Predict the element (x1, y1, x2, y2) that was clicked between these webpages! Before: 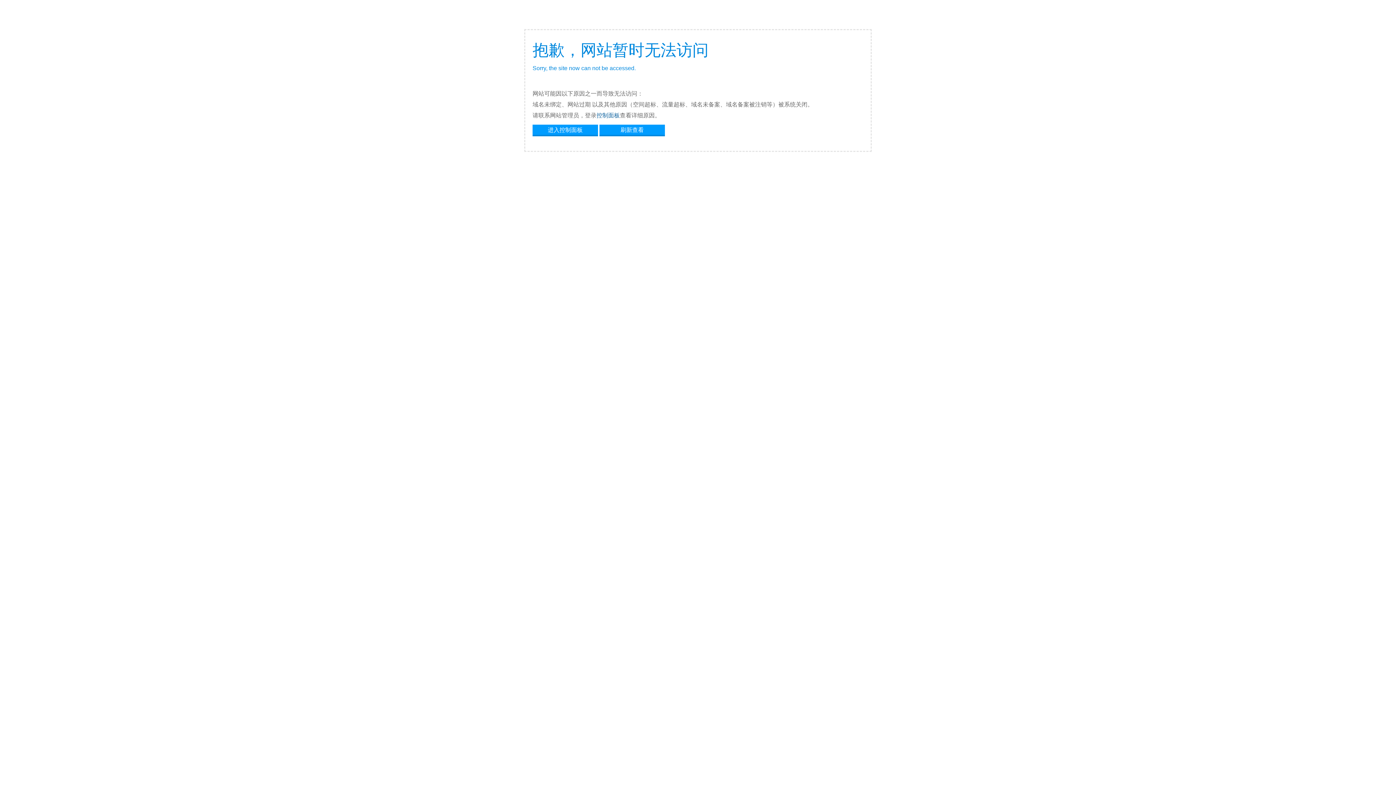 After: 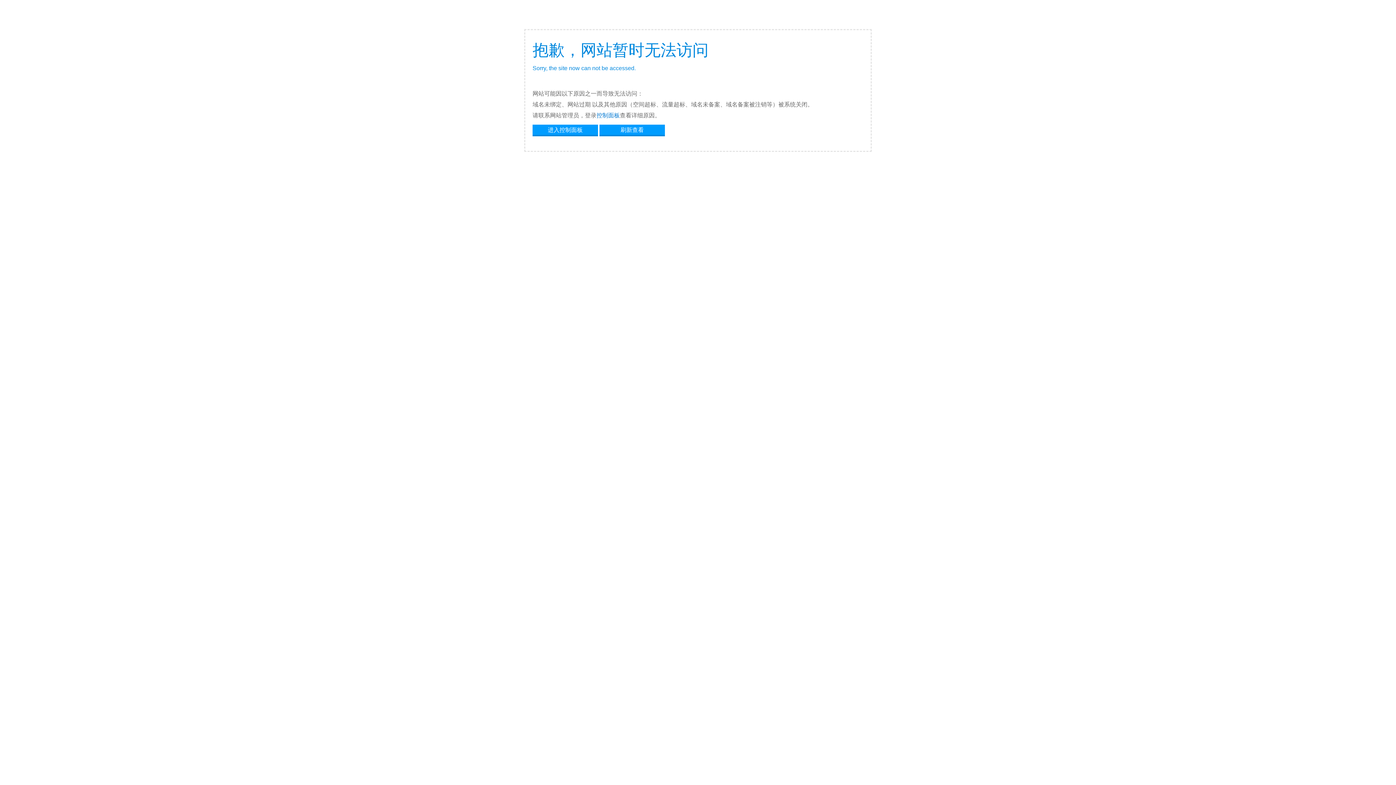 Action: label: 控制面板 bbox: (596, 112, 620, 118)